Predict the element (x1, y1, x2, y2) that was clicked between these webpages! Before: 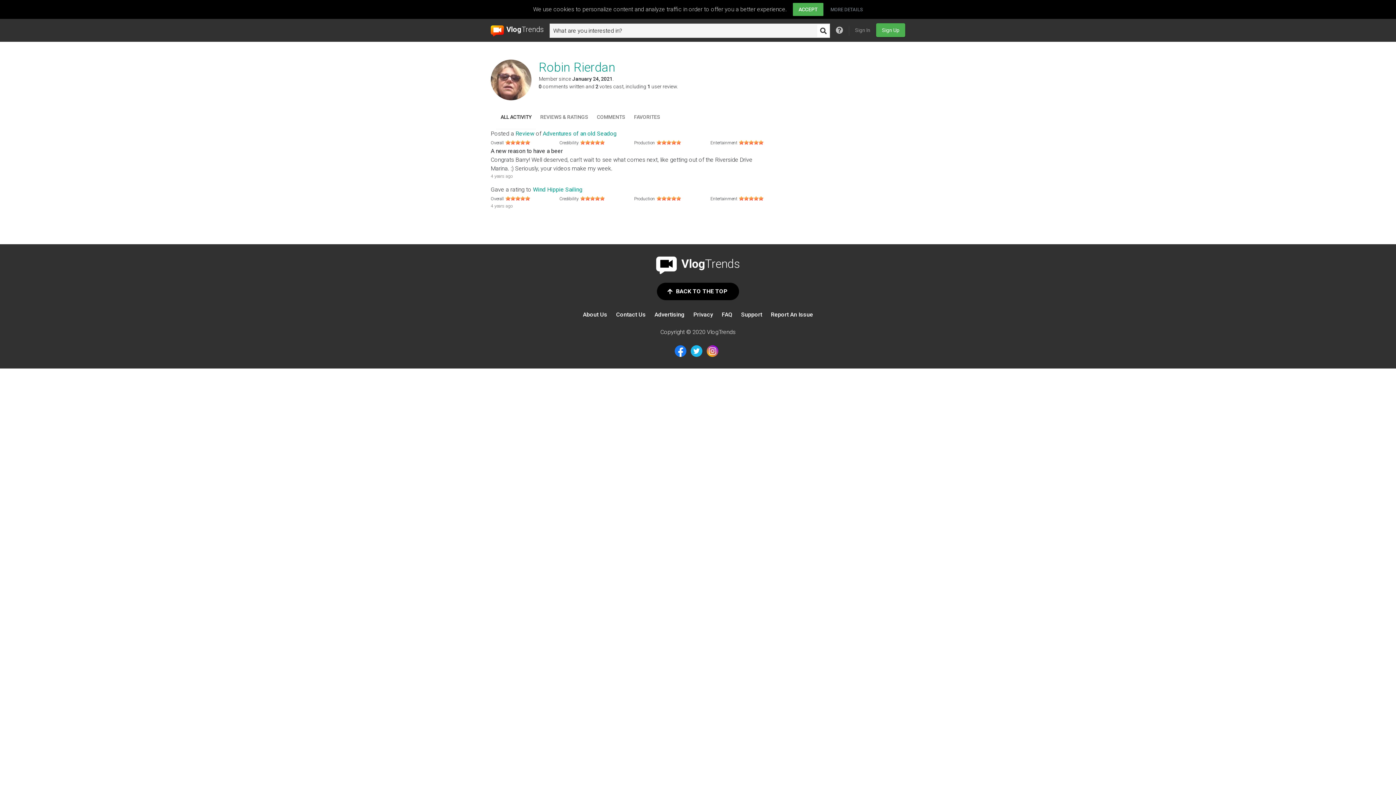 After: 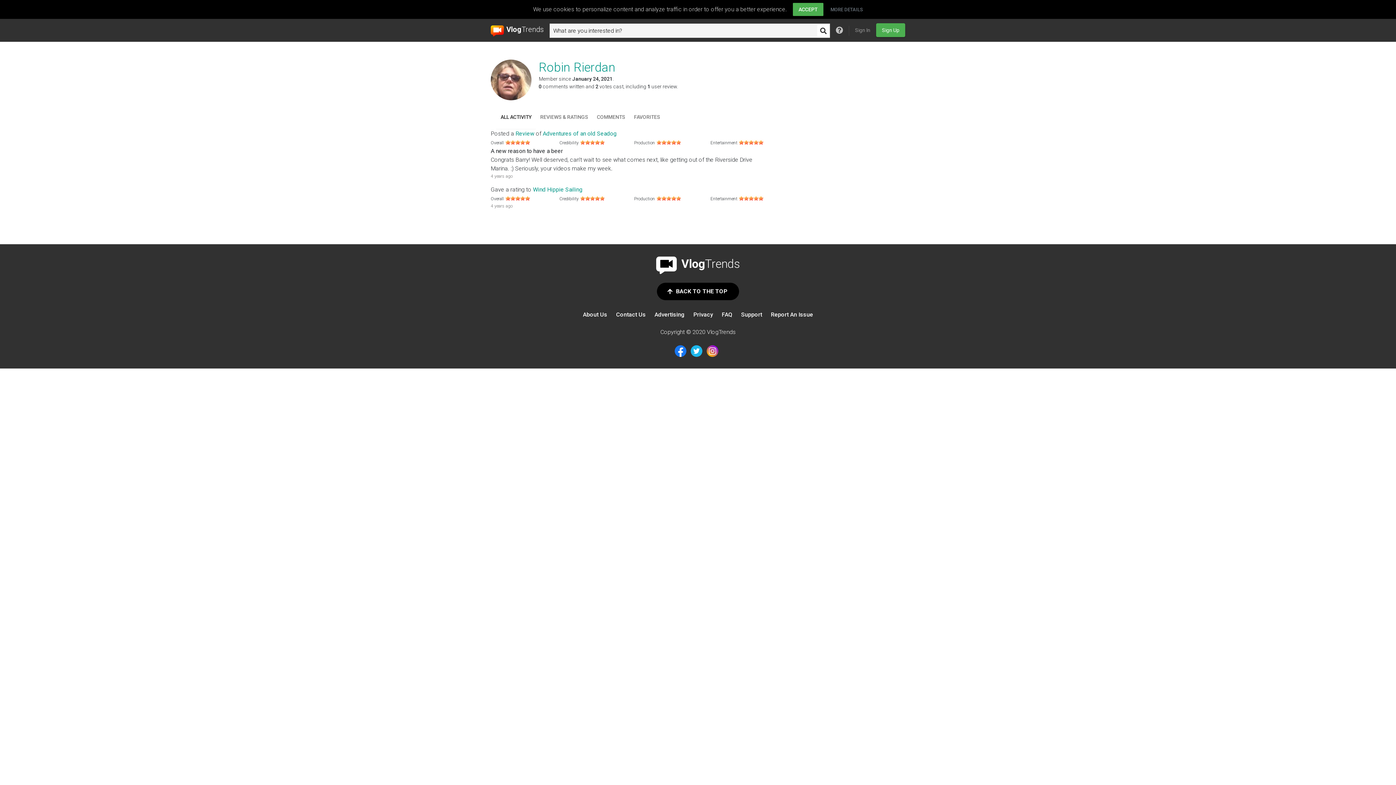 Action: bbox: (706, 347, 721, 354)